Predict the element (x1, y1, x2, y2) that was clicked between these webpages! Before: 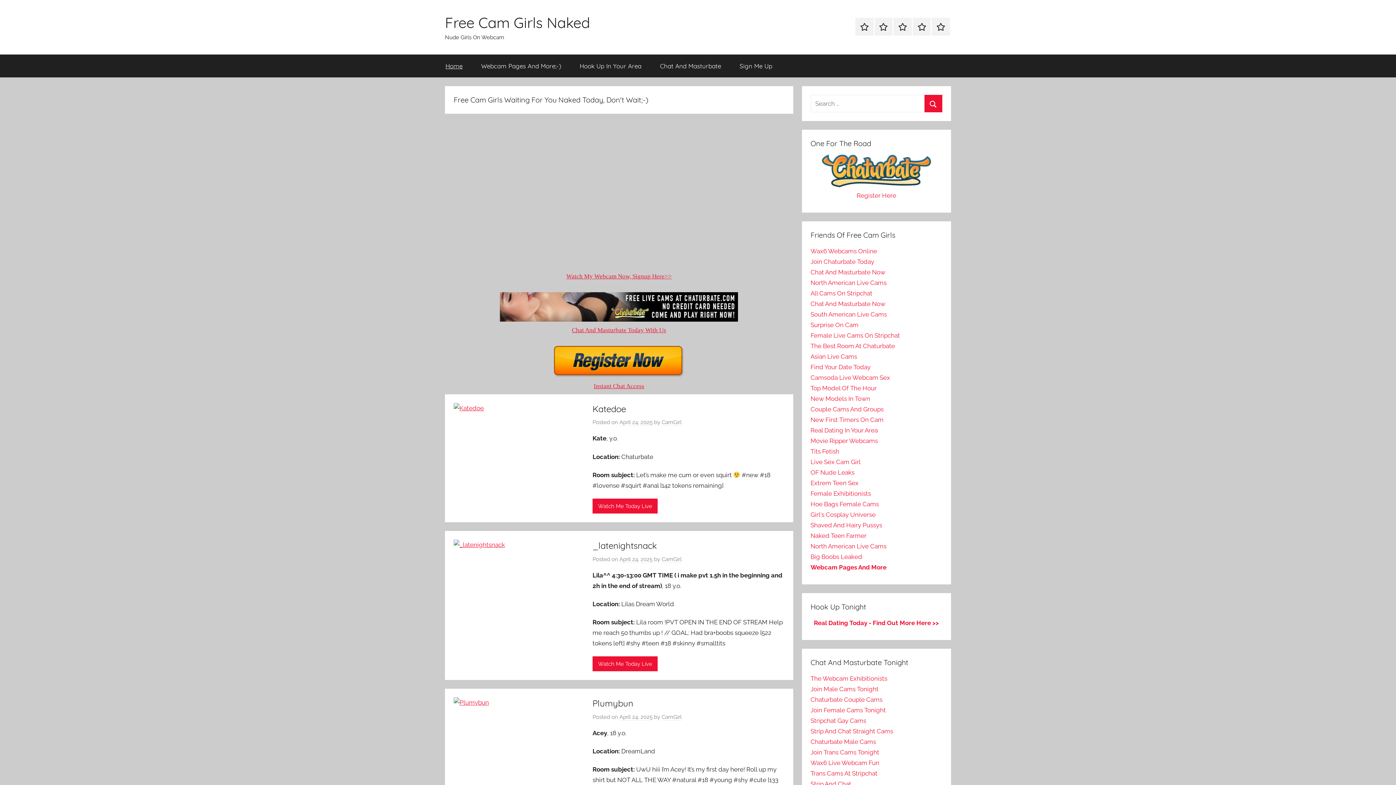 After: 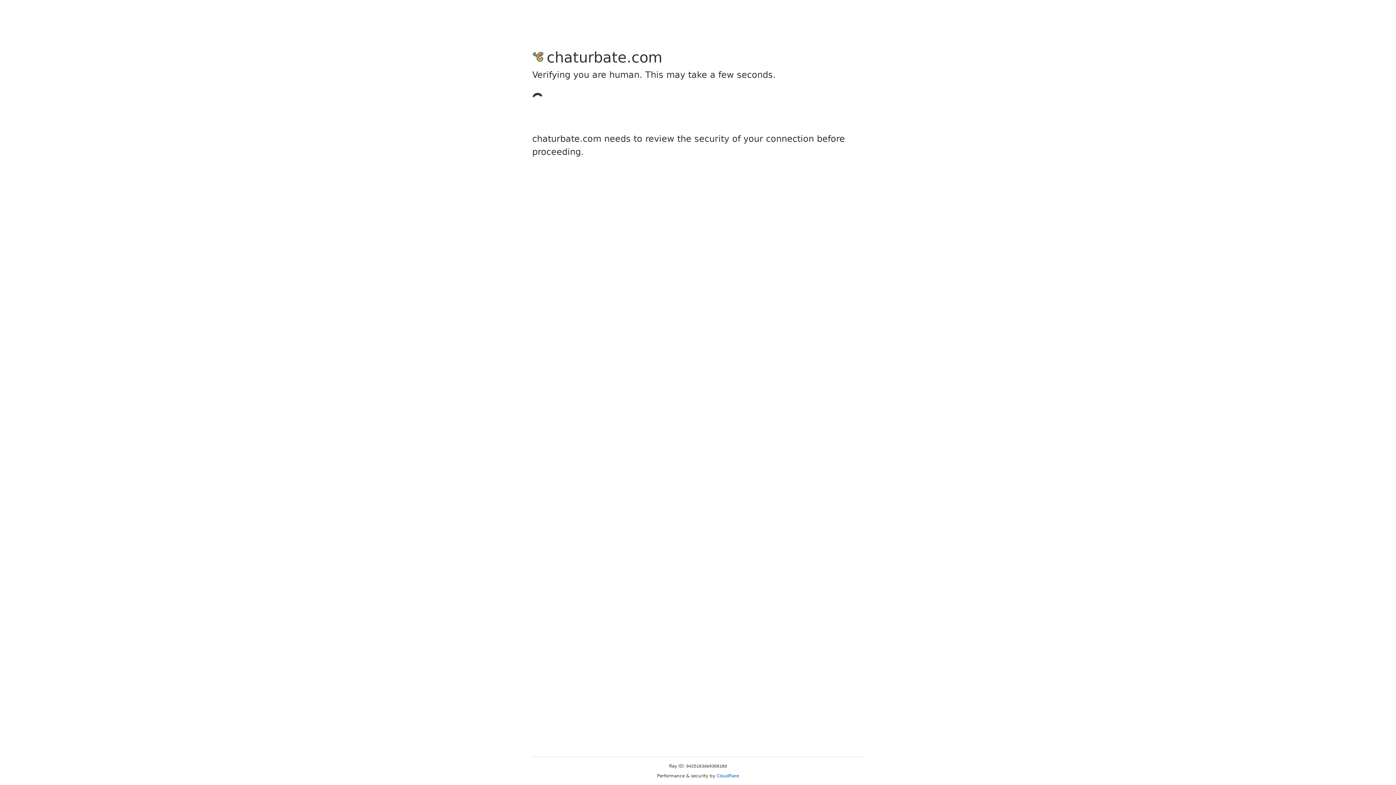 Action: bbox: (810, 738, 876, 745) label: Chaturbate Male Cams